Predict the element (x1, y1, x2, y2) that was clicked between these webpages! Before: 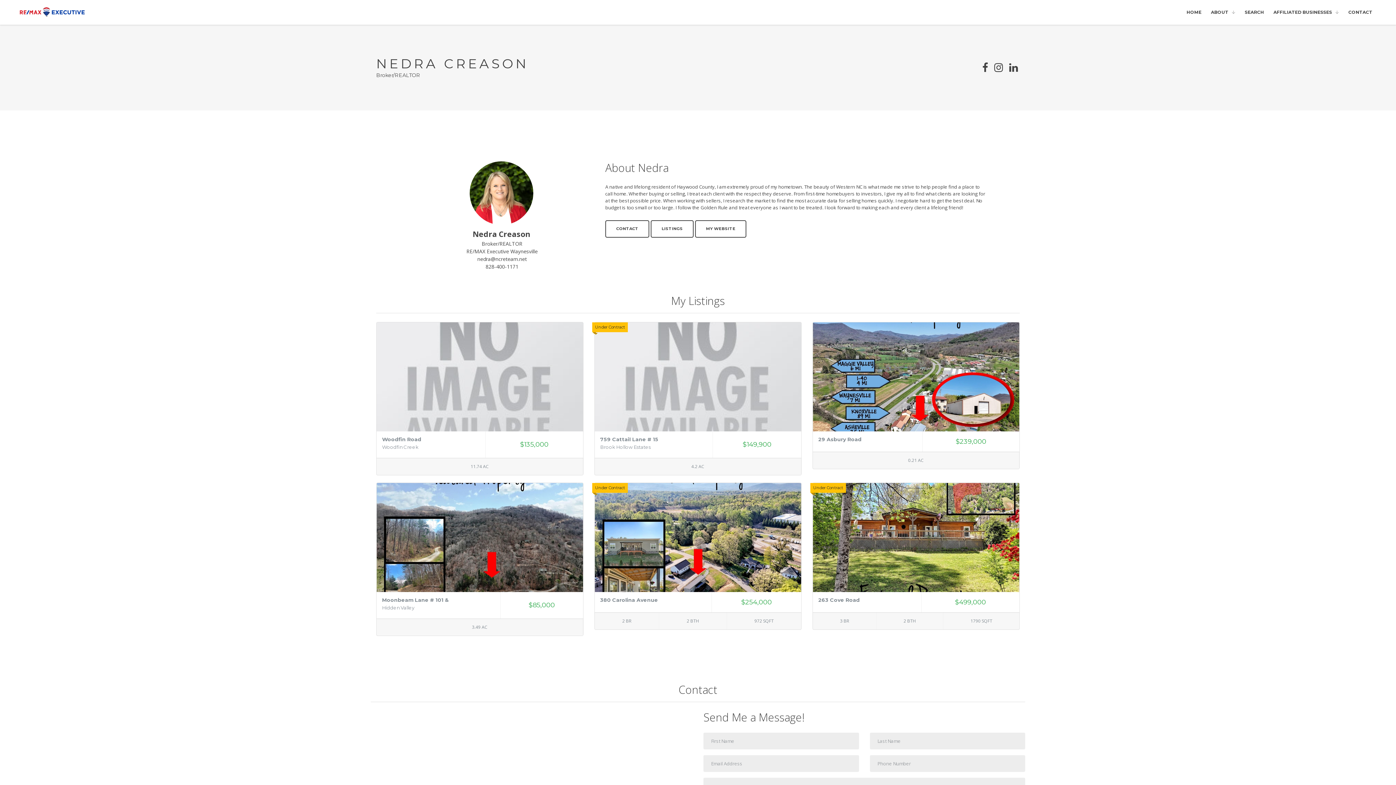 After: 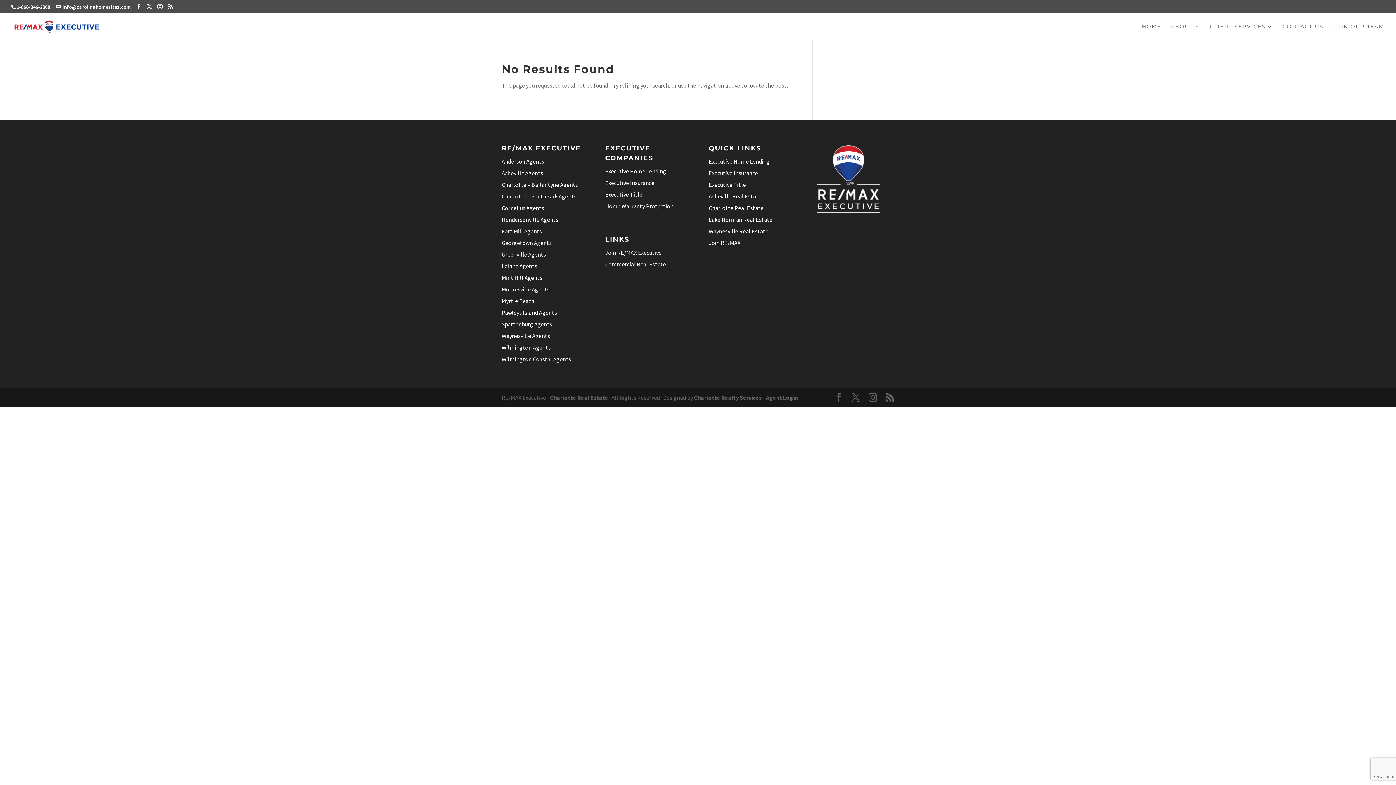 Action: label: Woodfin Road
Woodfin Creek
$135,000
11.74 AC bbox: (376, 322, 583, 475)